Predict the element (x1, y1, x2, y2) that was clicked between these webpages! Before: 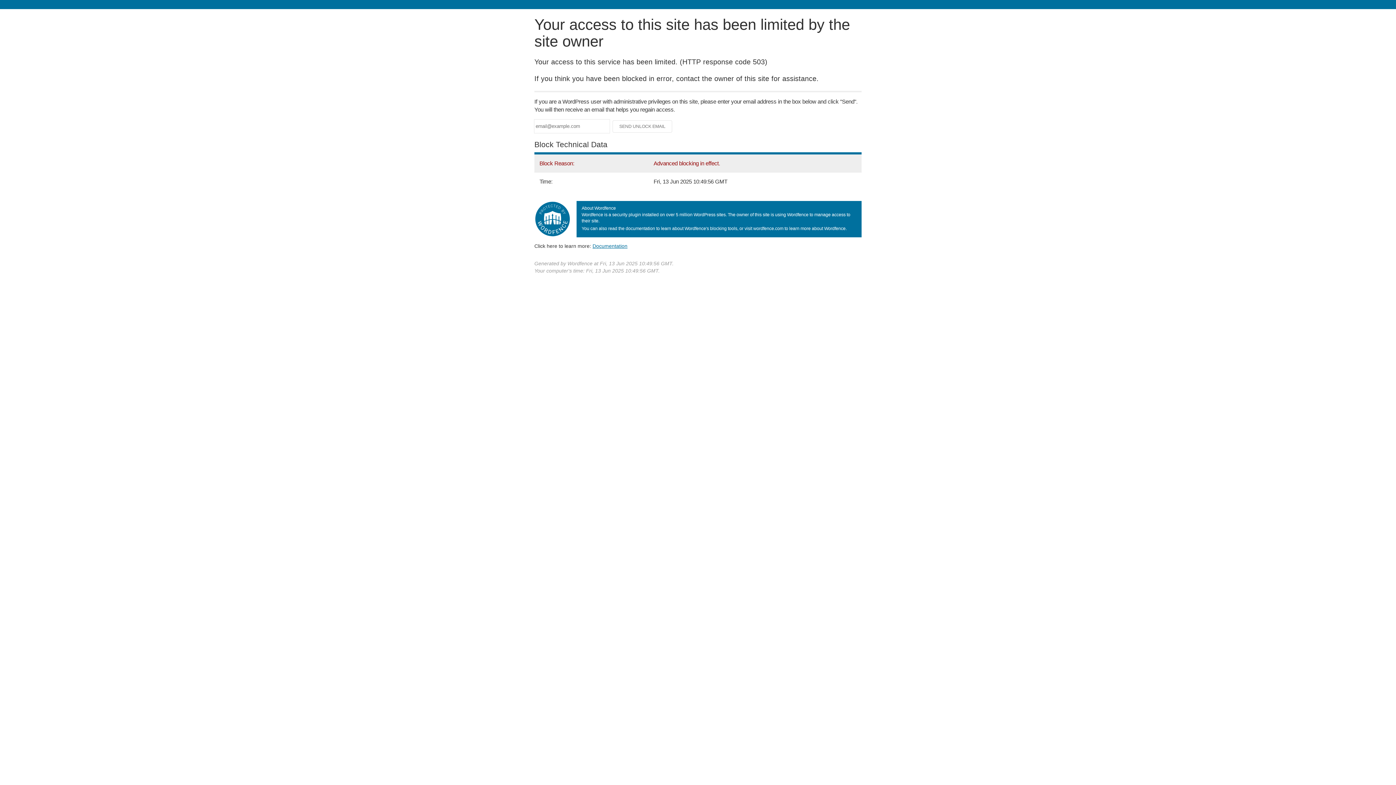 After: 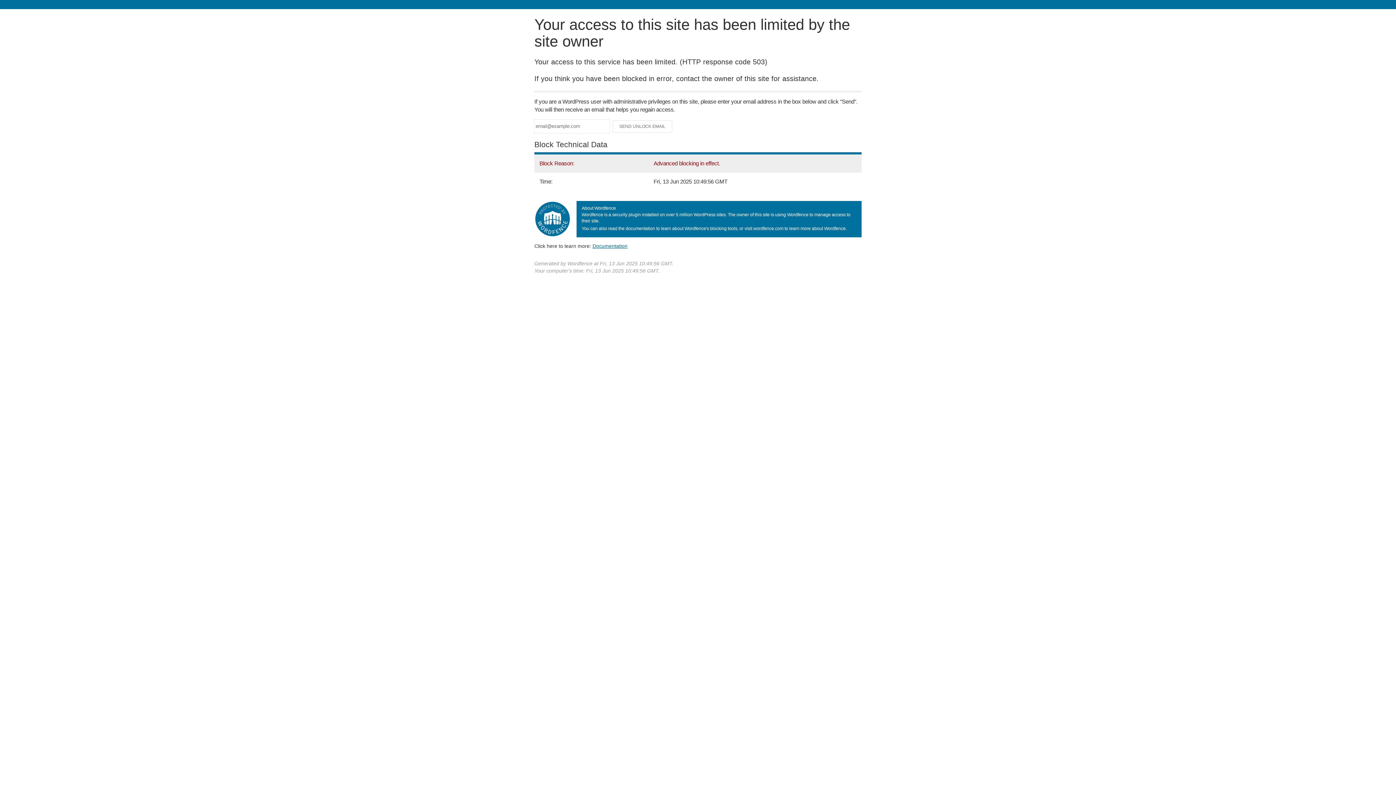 Action: label: Documentation bbox: (592, 243, 627, 248)